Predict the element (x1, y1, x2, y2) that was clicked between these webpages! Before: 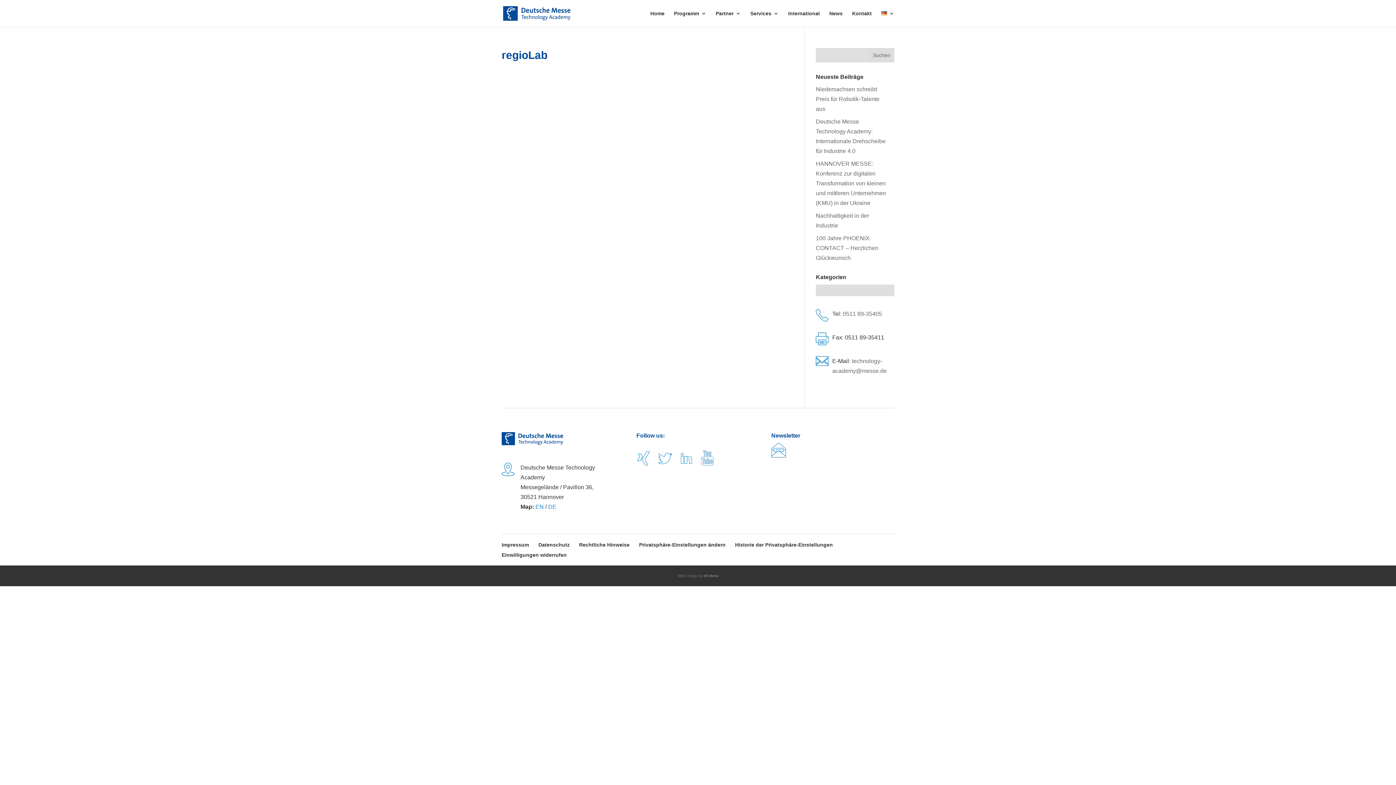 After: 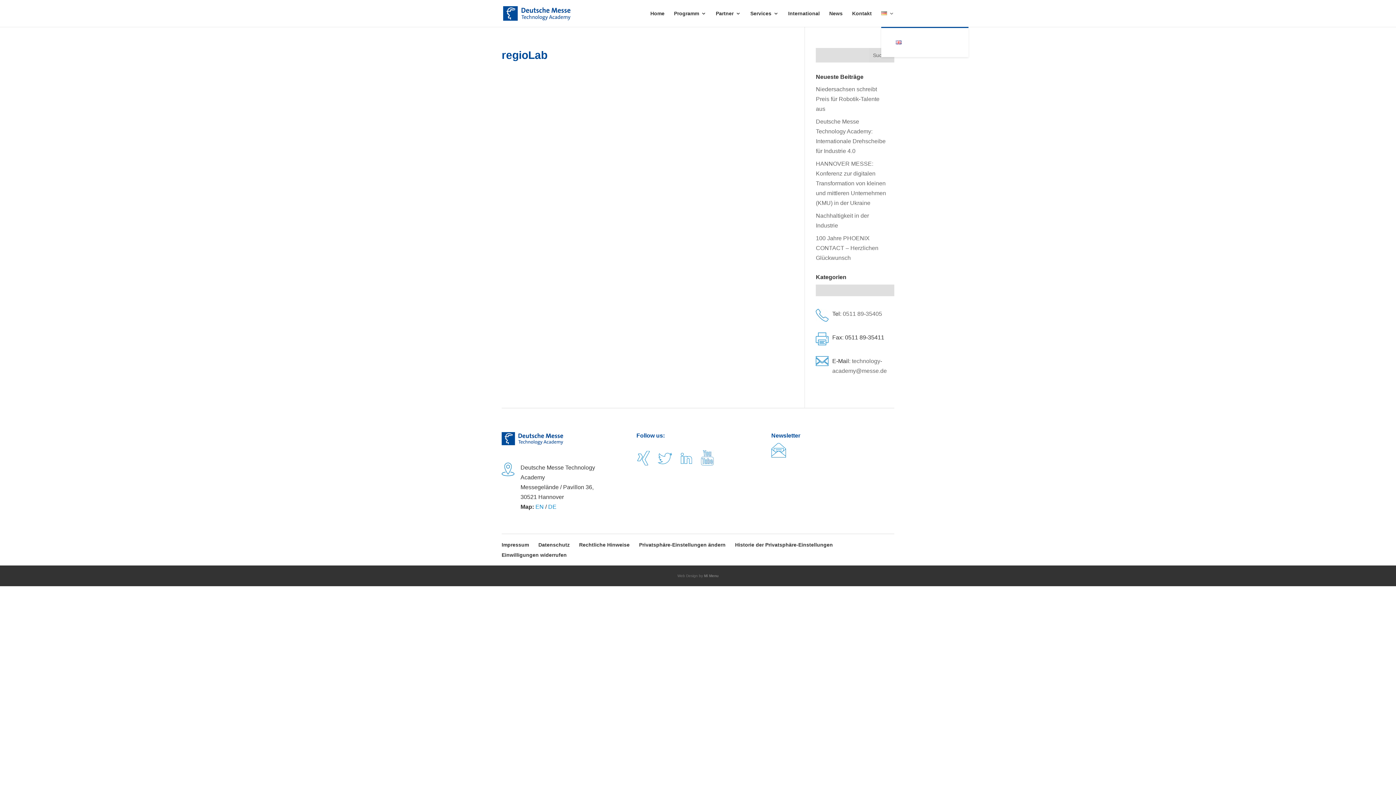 Action: bbox: (881, 10, 894, 26)